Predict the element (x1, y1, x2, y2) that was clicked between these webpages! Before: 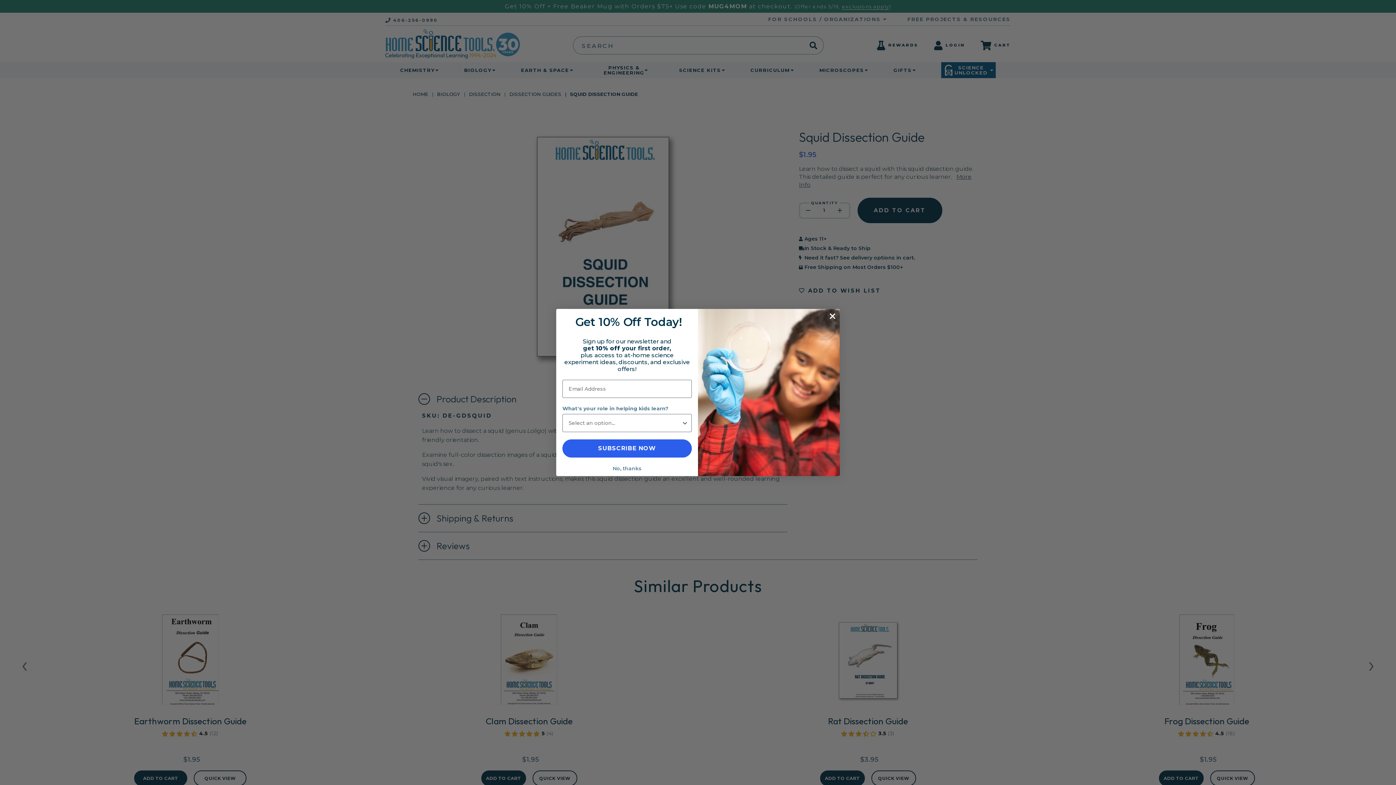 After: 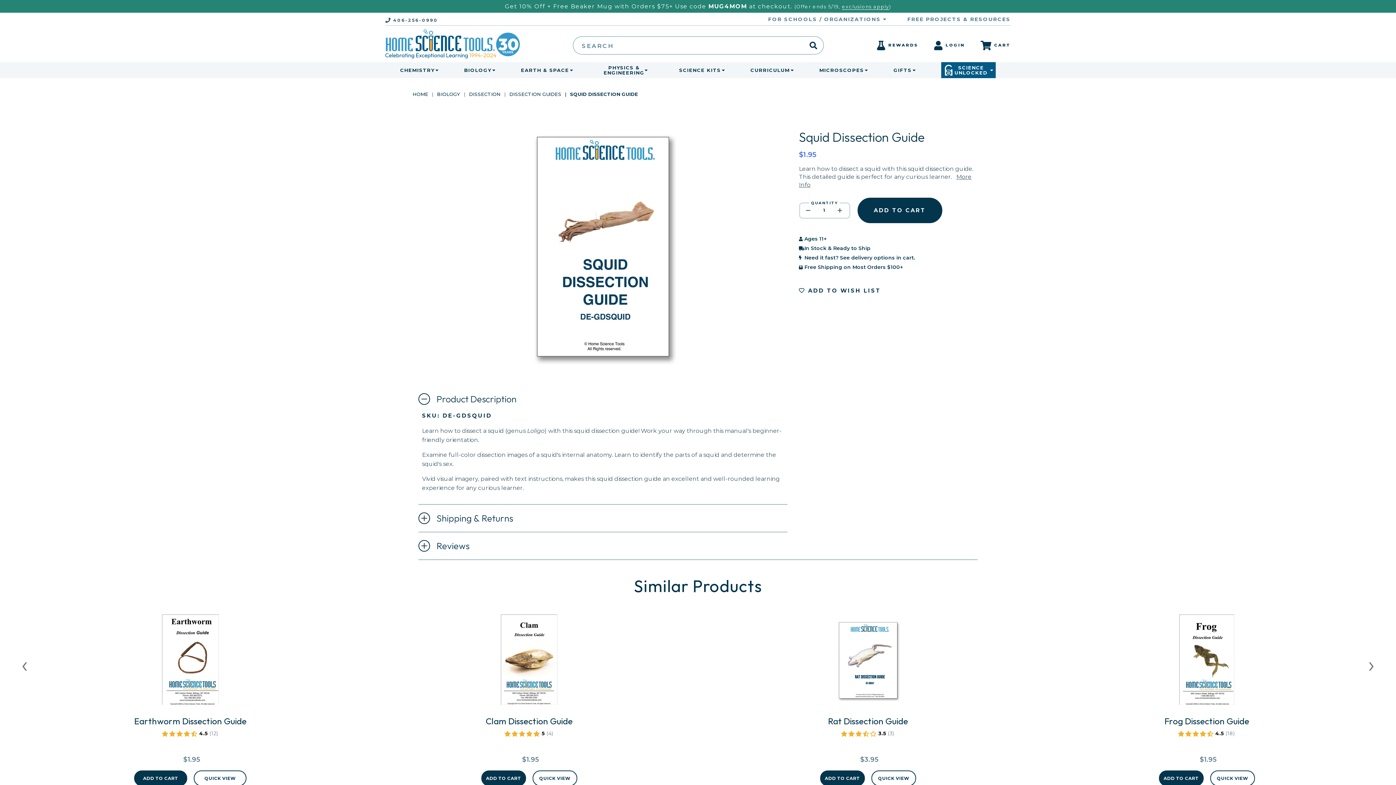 Action: bbox: (827, 329, 838, 340) label: Close dialog